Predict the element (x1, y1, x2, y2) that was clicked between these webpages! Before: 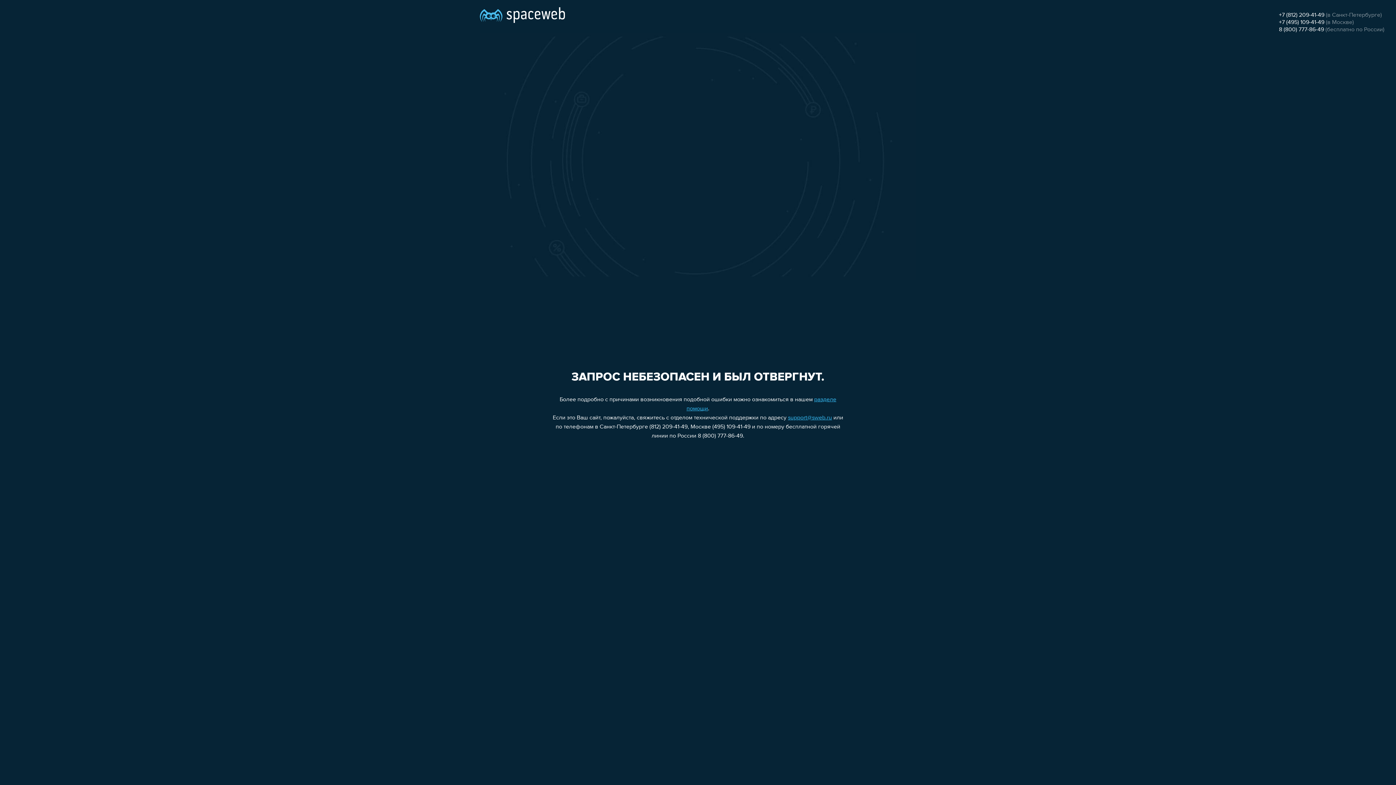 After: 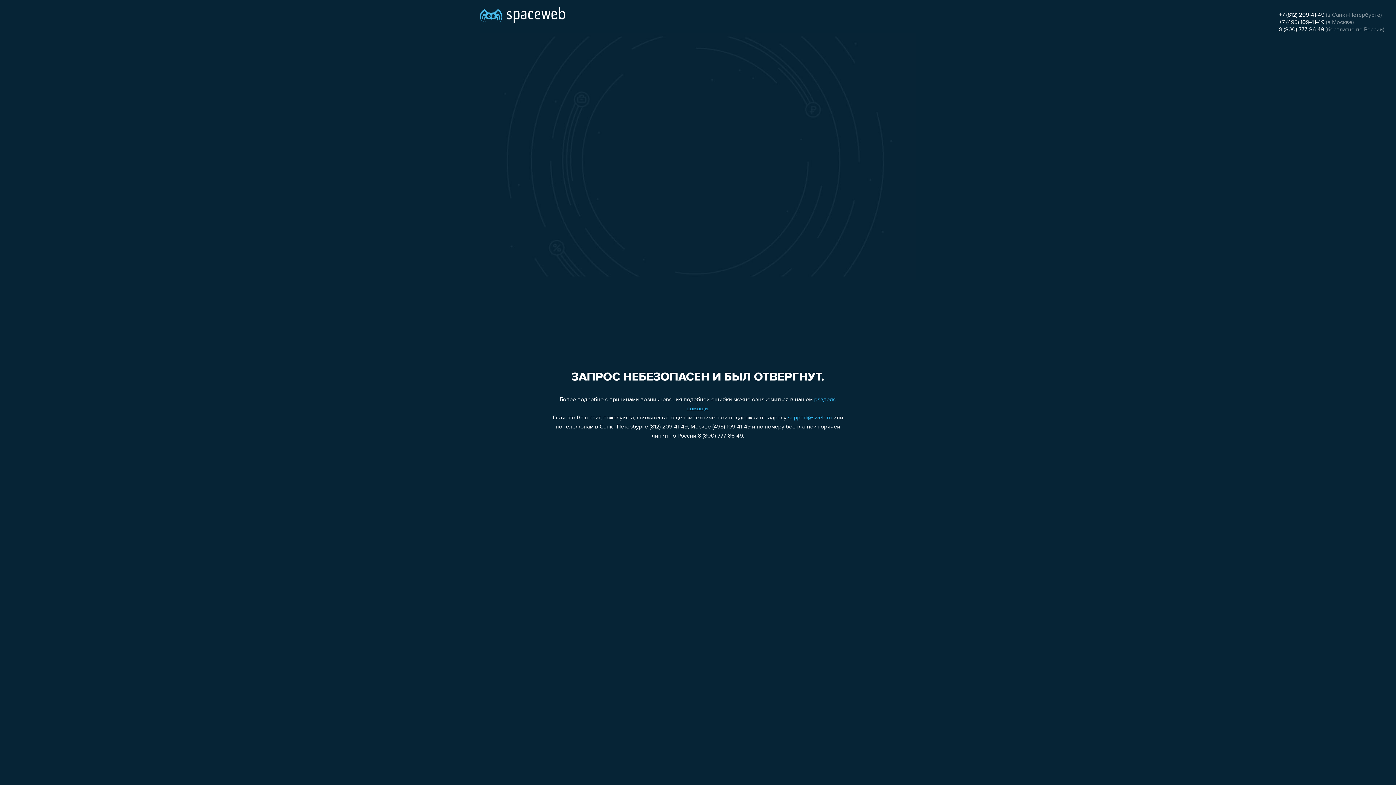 Action: bbox: (788, 415, 832, 421) label: support@sweb.ru